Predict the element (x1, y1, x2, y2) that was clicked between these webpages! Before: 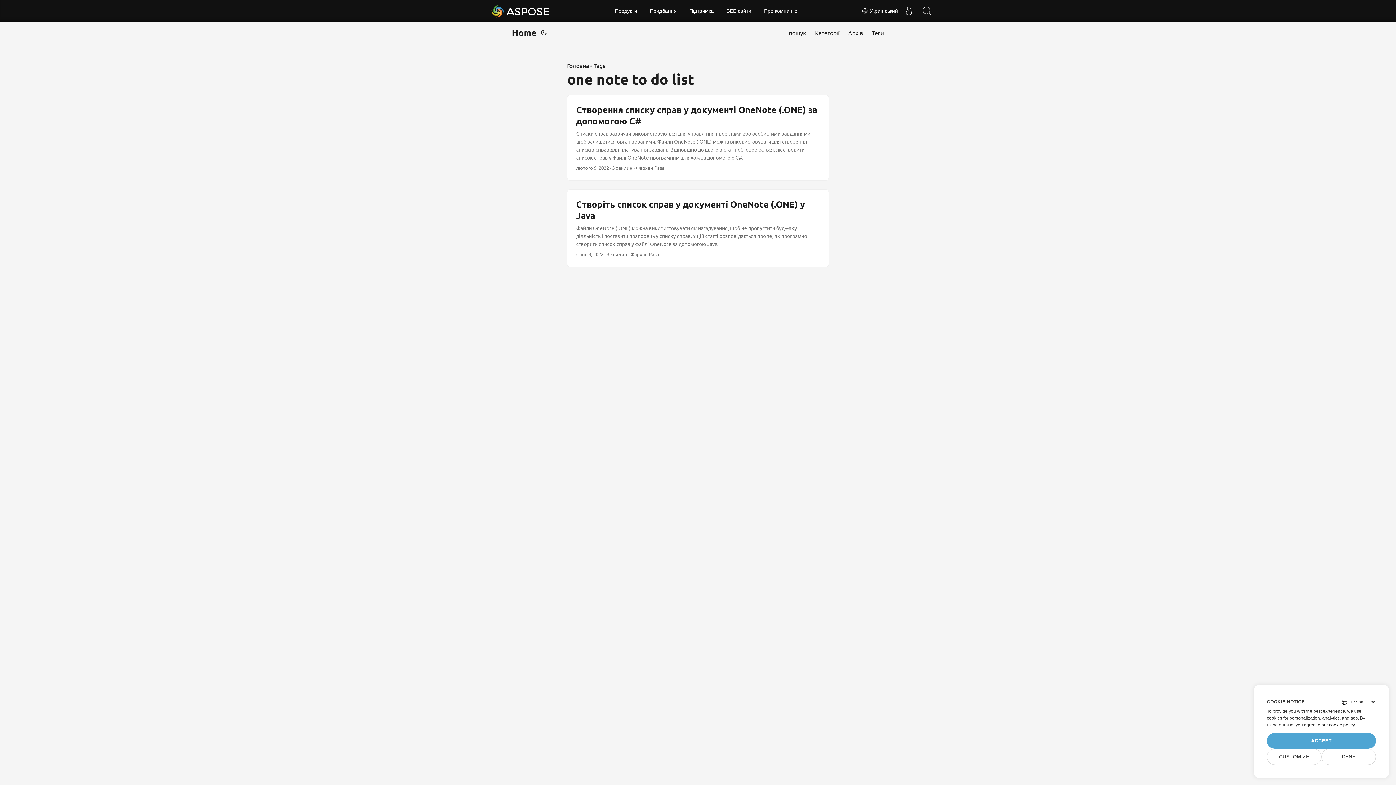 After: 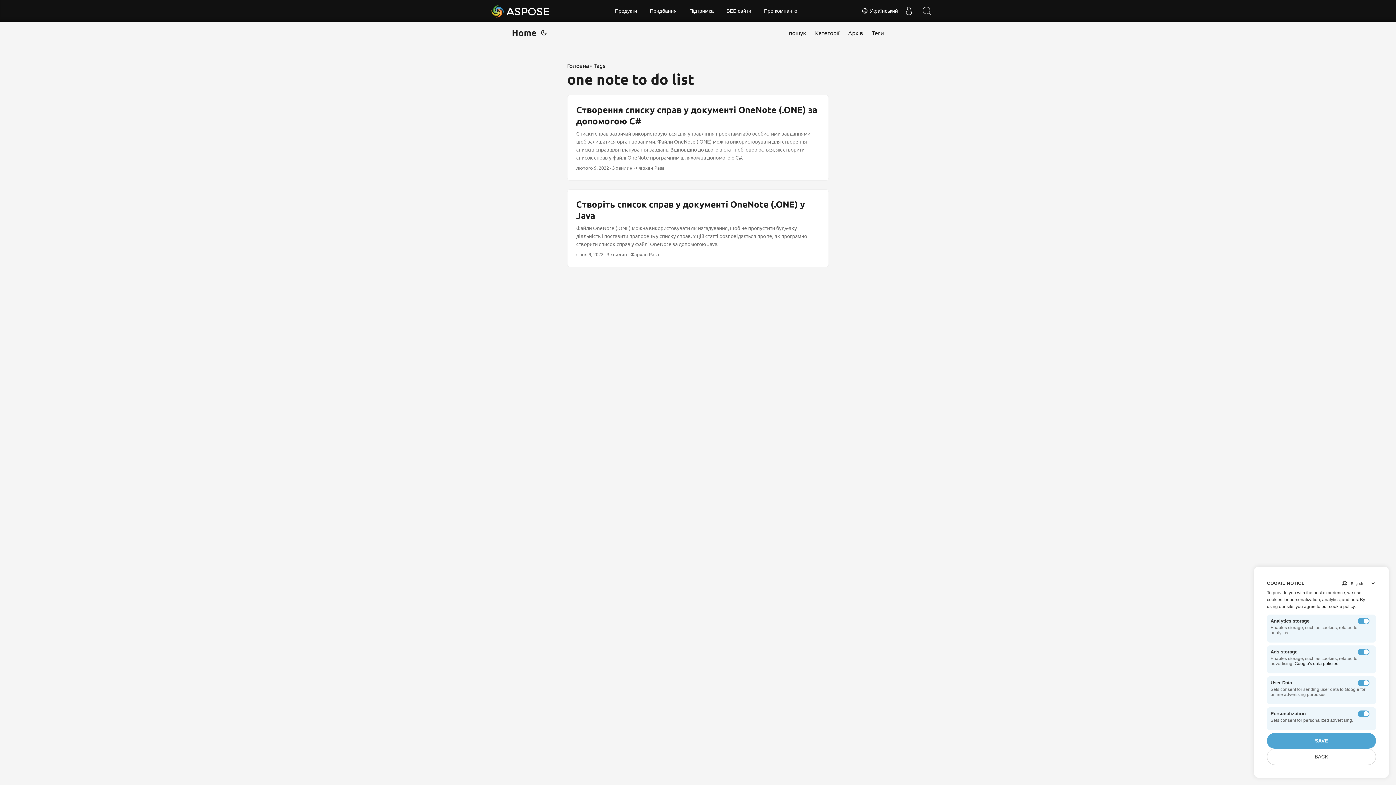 Action: label: CUSTOMIZE bbox: (1267, 749, 1321, 765)